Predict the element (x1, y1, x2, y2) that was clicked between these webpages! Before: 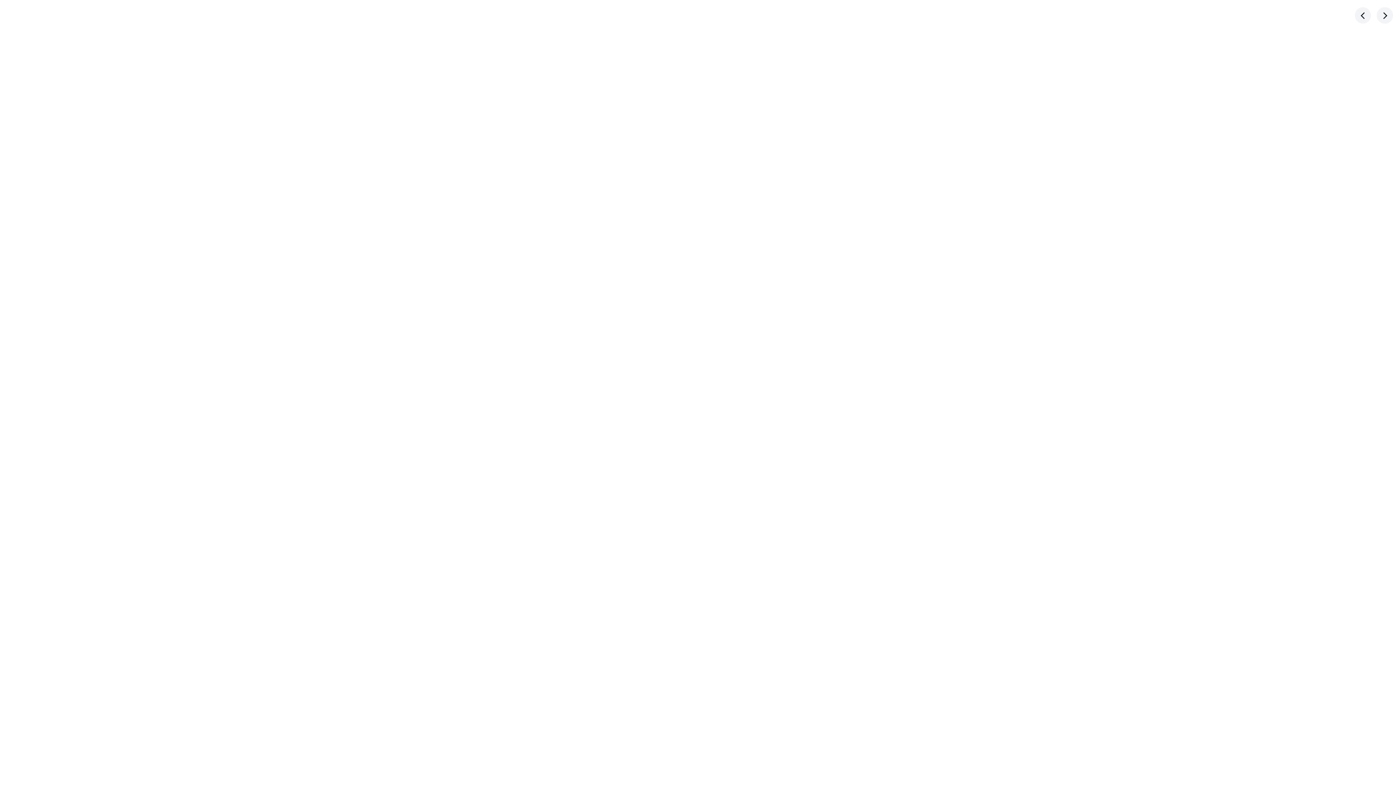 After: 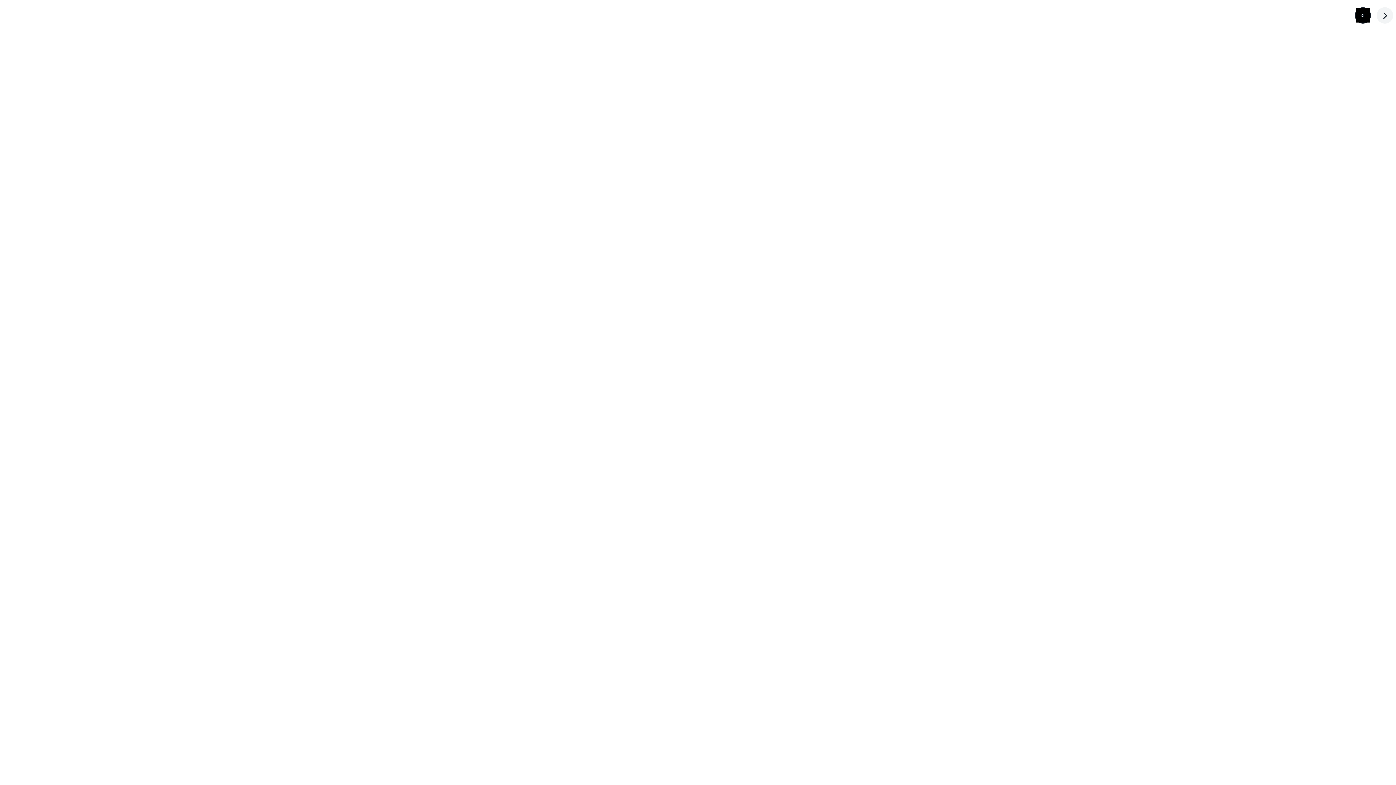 Action: label: prev bbox: (1355, 7, 1371, 23)